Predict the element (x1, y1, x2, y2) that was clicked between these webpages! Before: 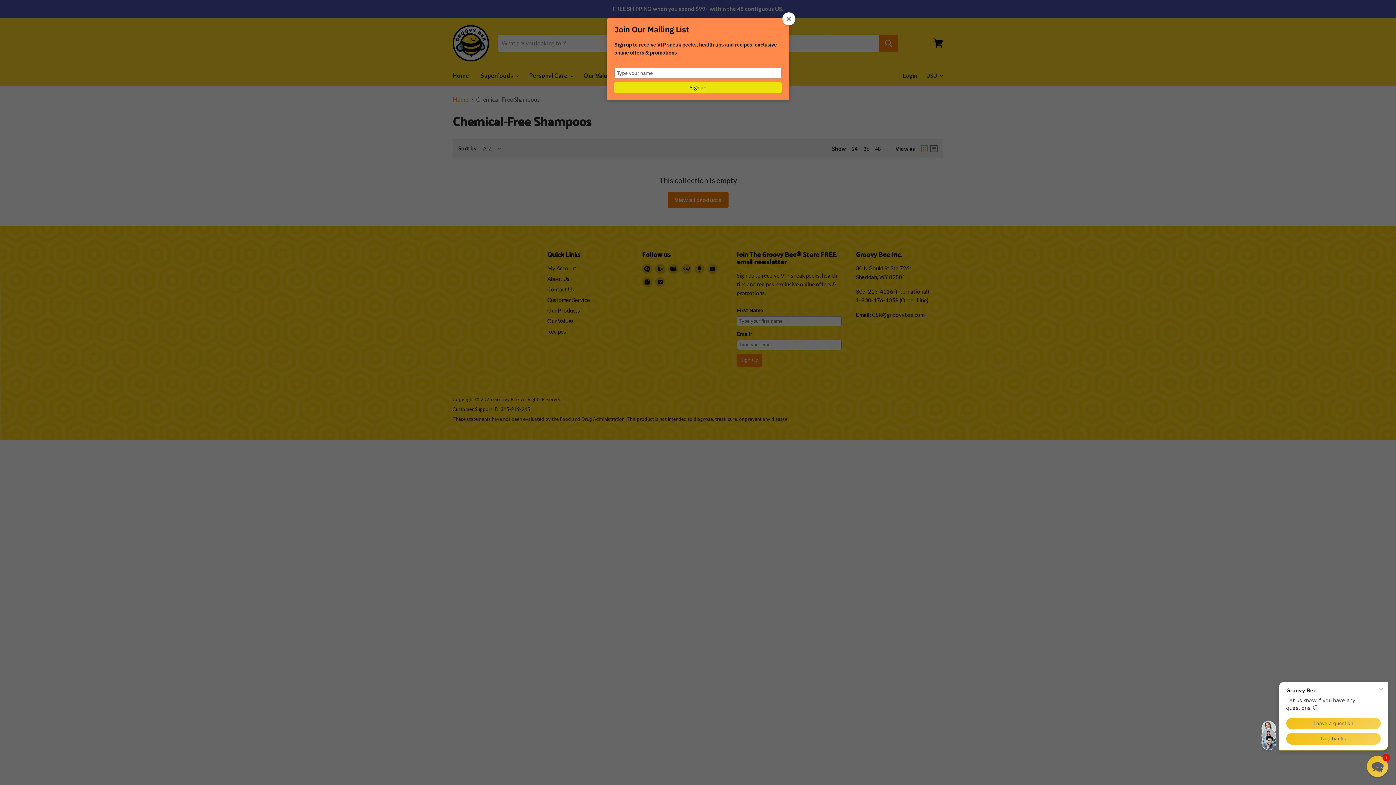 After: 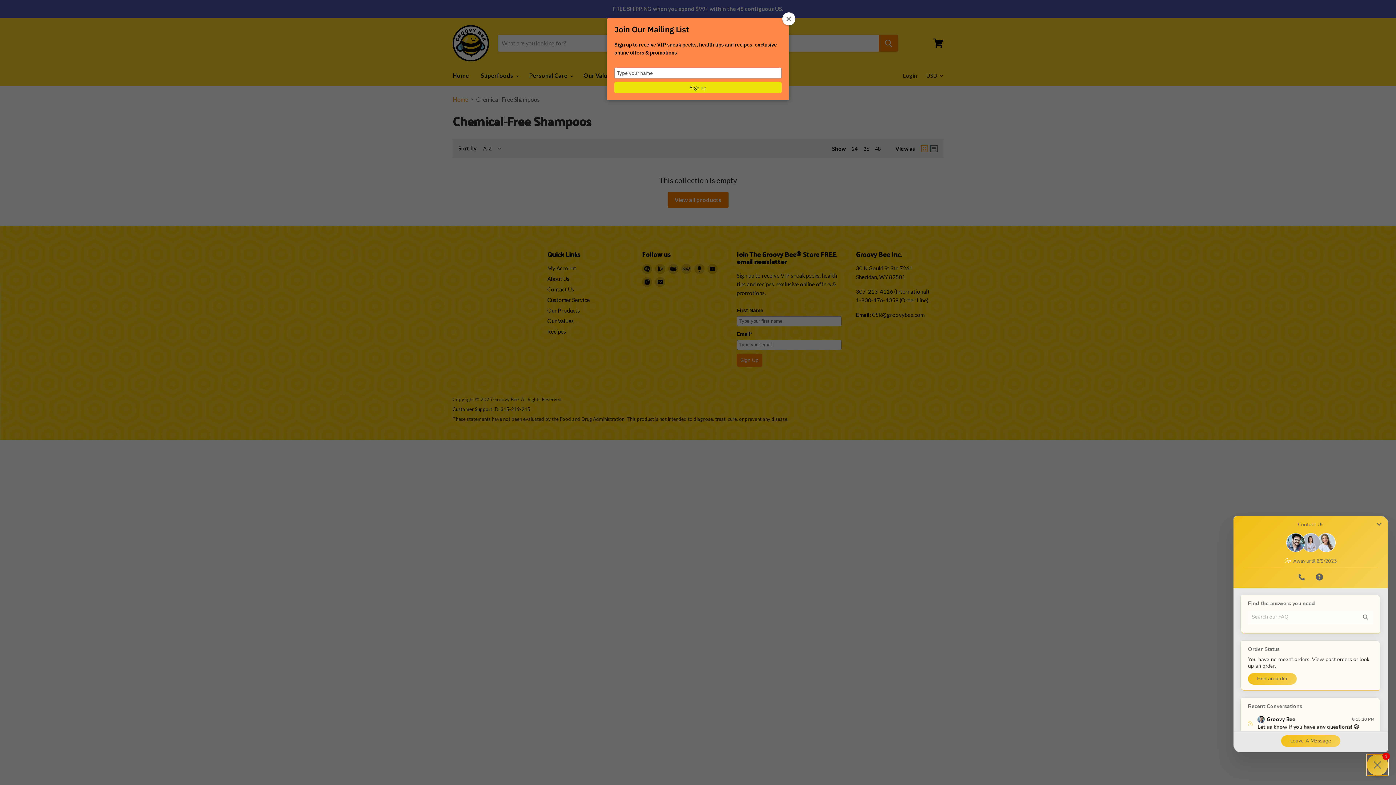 Action: bbox: (1367, 756, 1388, 777) label: Chat widget toggle